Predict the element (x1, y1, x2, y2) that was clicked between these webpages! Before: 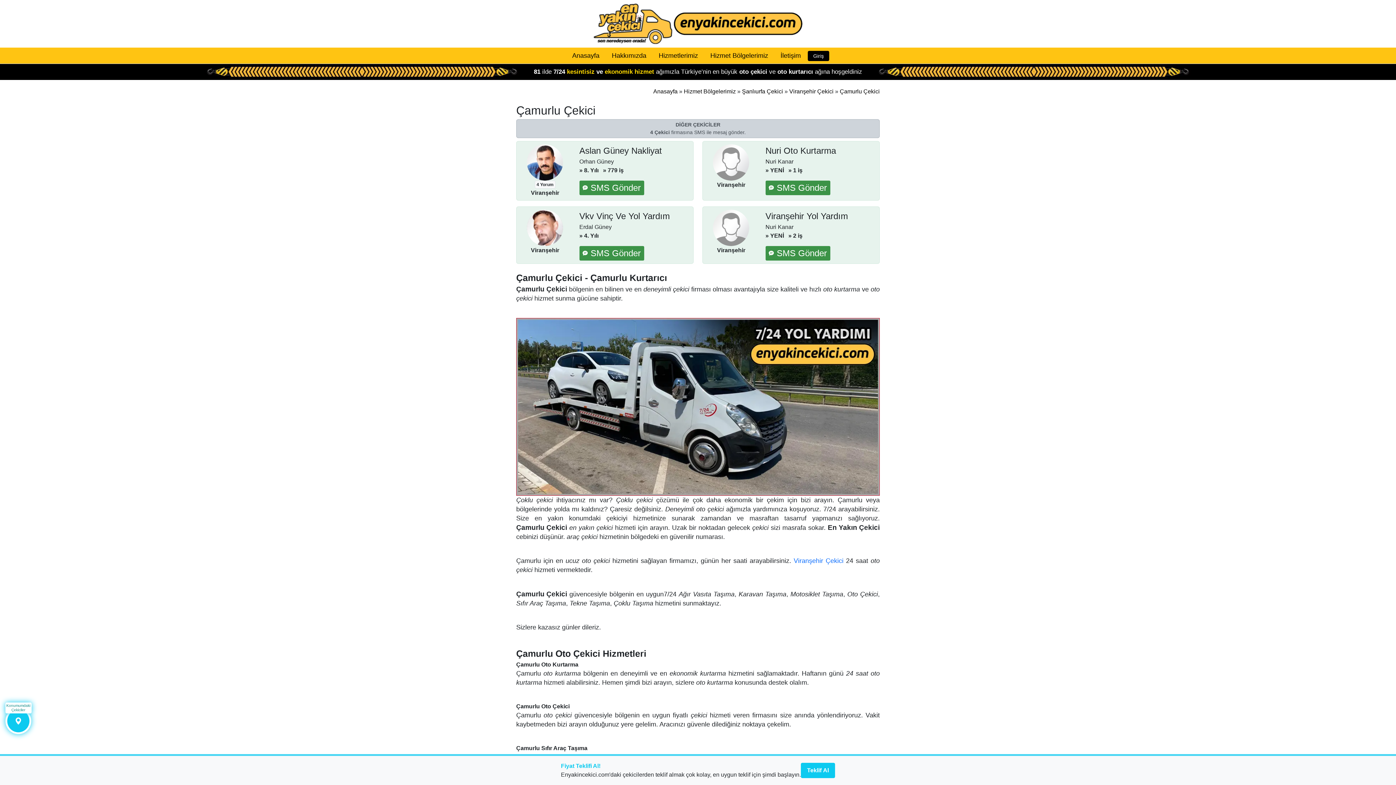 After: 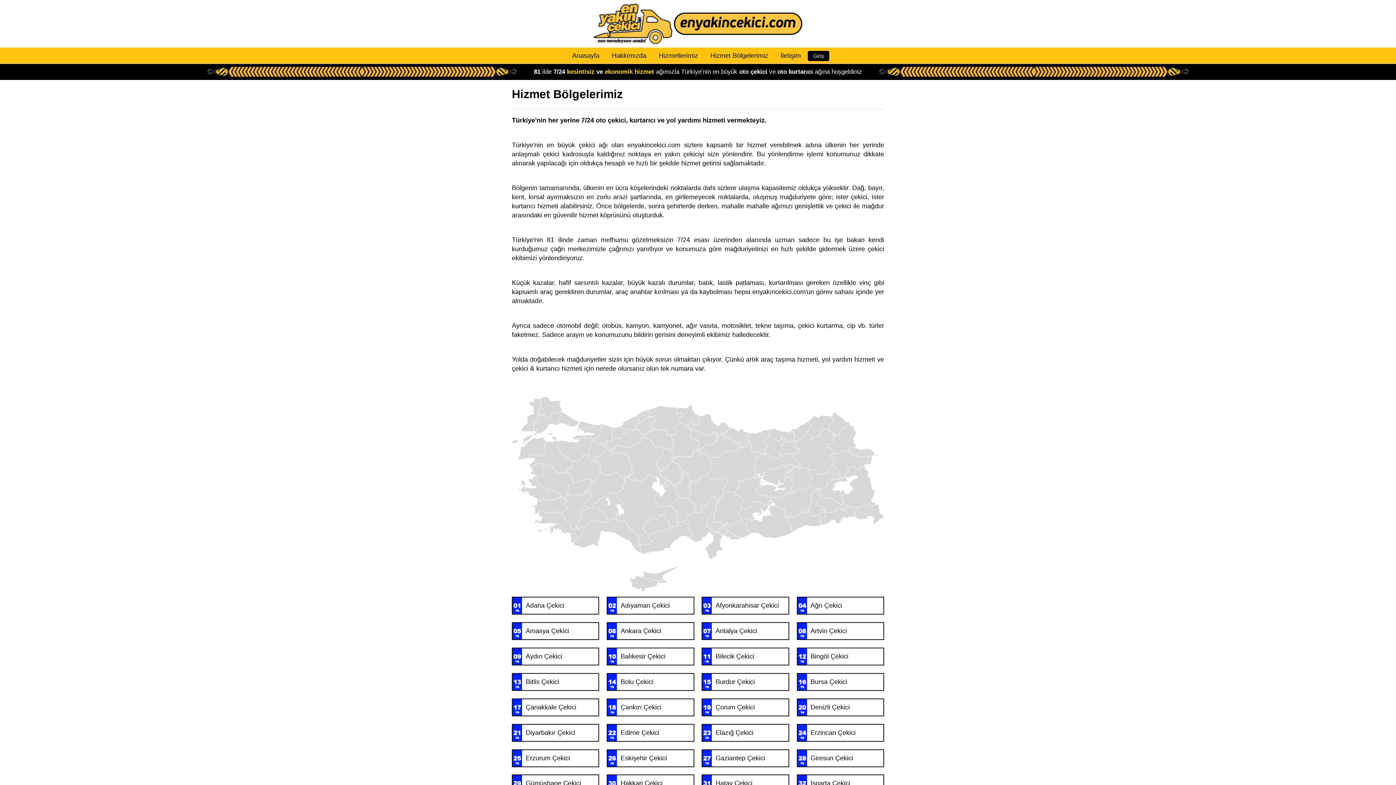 Action: bbox: (705, 47, 773, 63) label: Hizmet Bölgelerimiz